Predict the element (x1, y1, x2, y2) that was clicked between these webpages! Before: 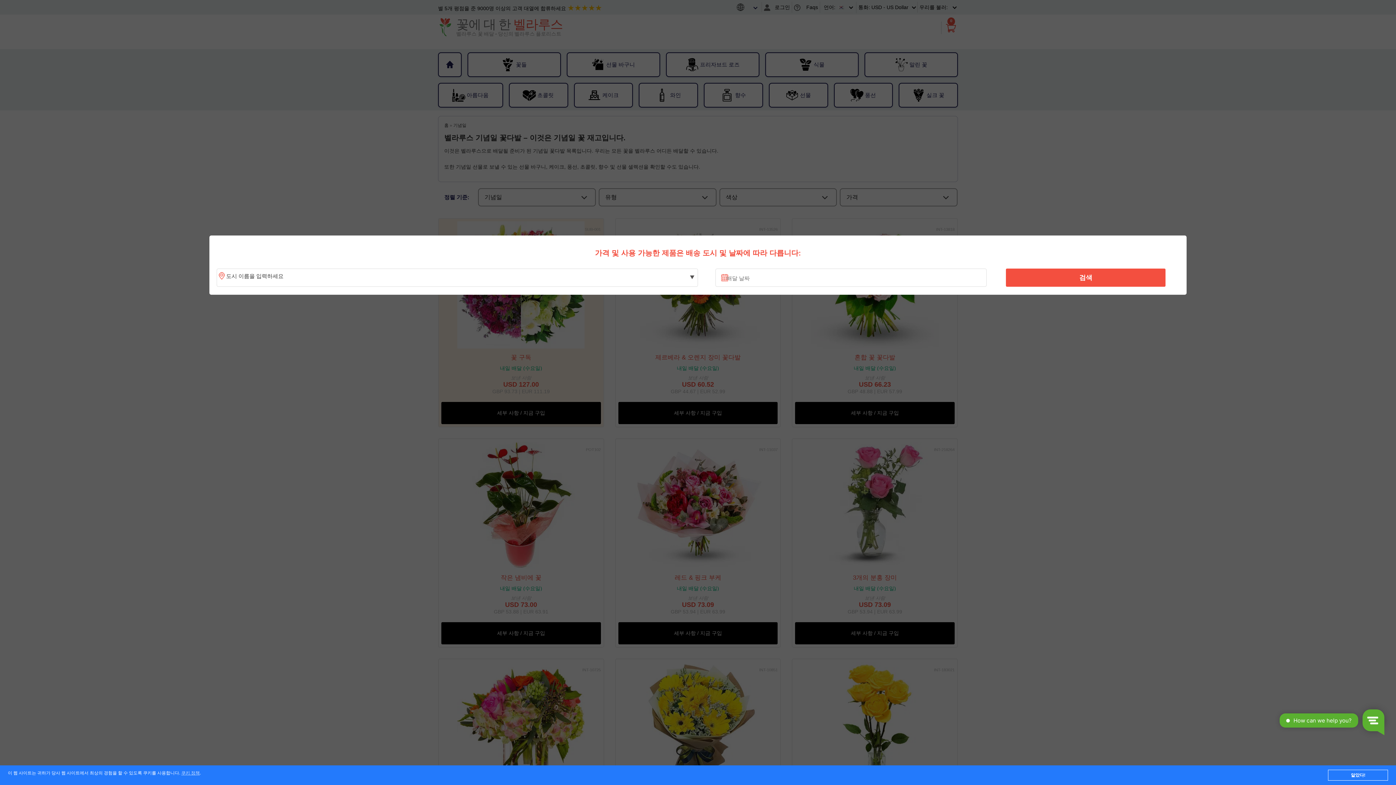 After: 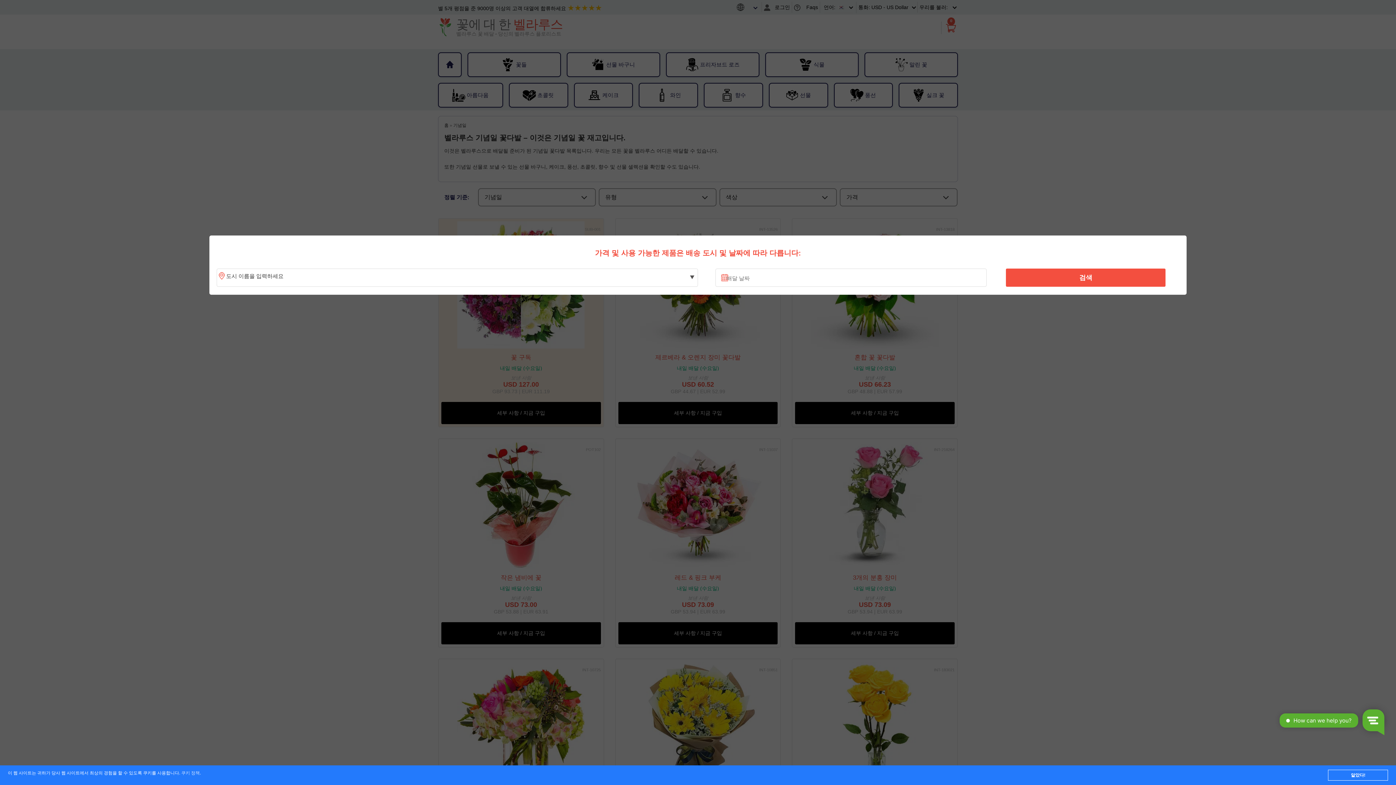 Action: label: 쿠키 정책 bbox: (181, 771, 199, 776)